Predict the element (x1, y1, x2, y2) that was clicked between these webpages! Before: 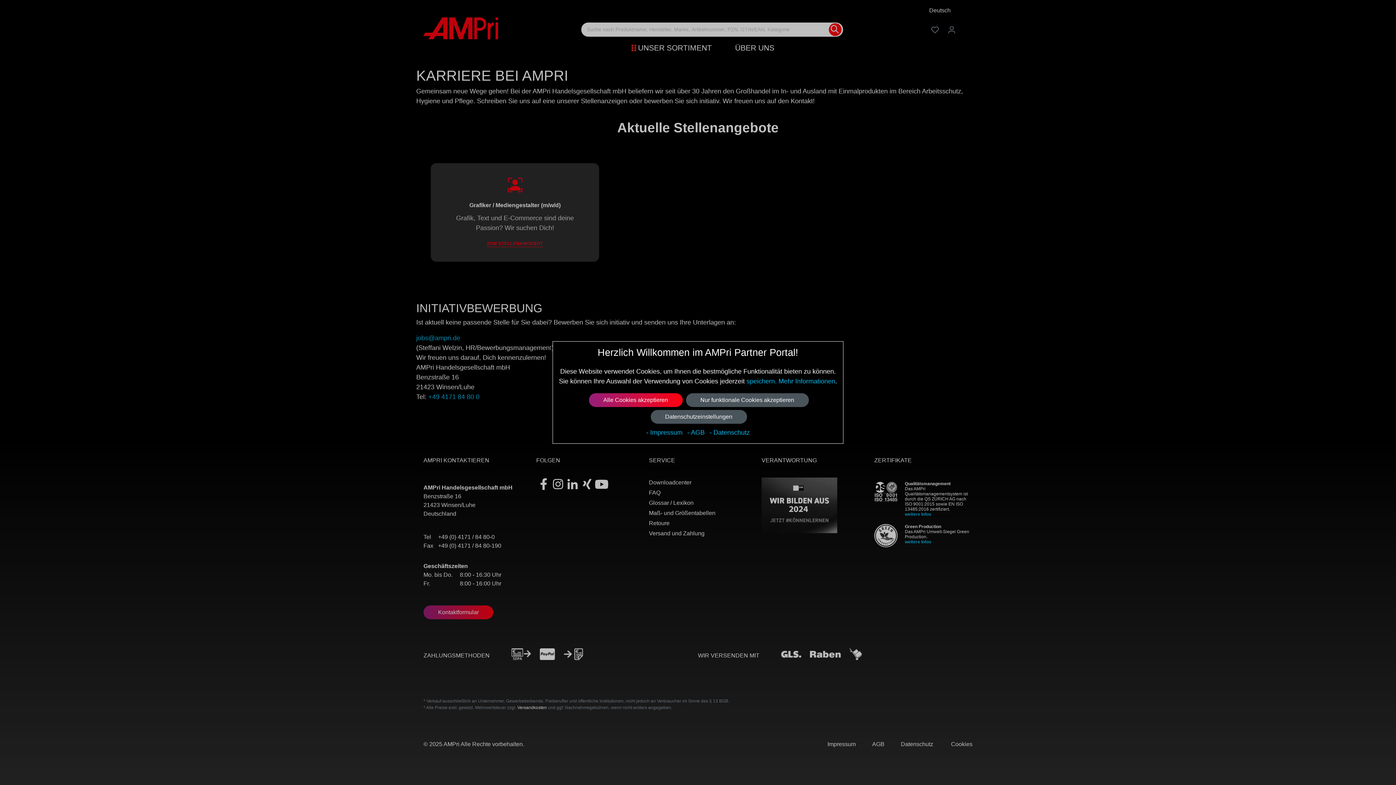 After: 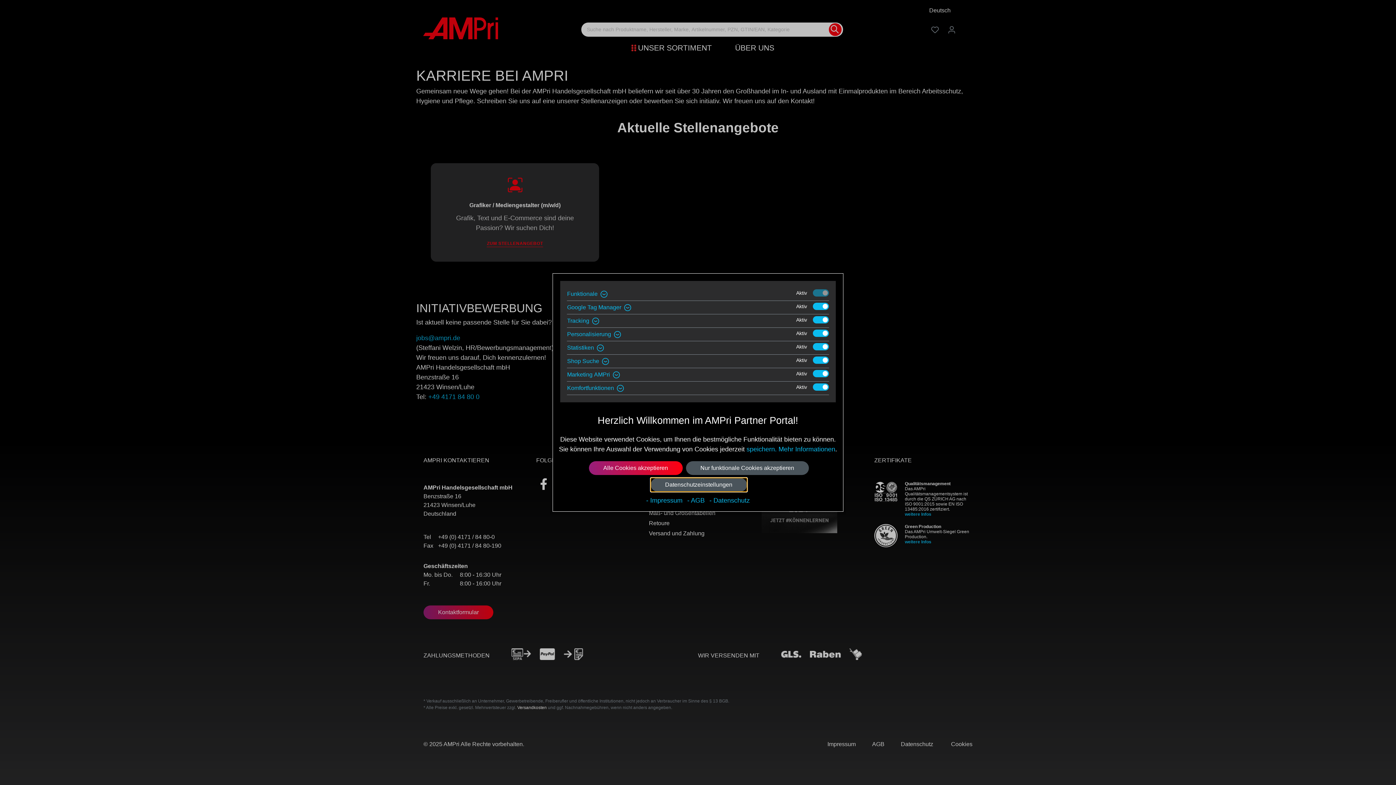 Action: bbox: (650, 410, 747, 424) label: Datenschutzeinstellungen